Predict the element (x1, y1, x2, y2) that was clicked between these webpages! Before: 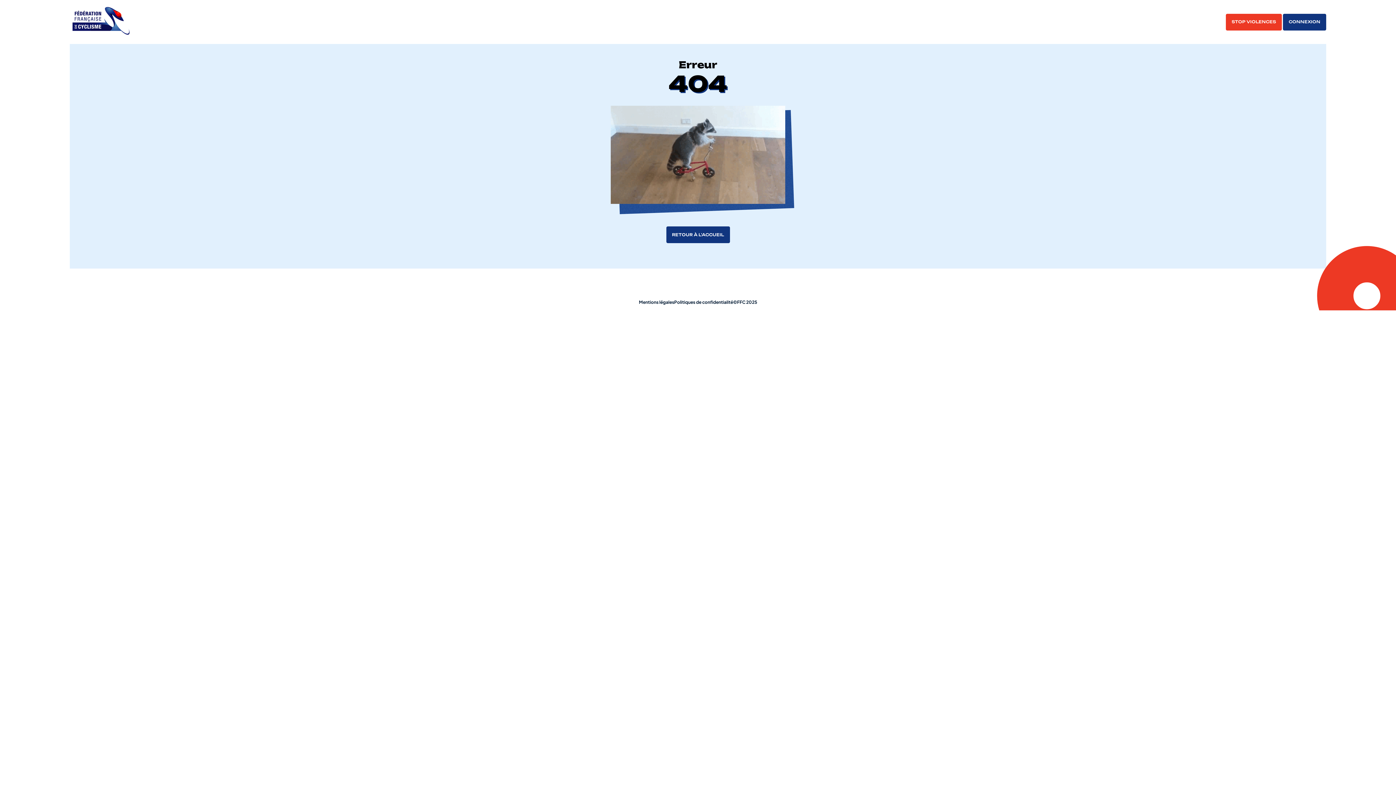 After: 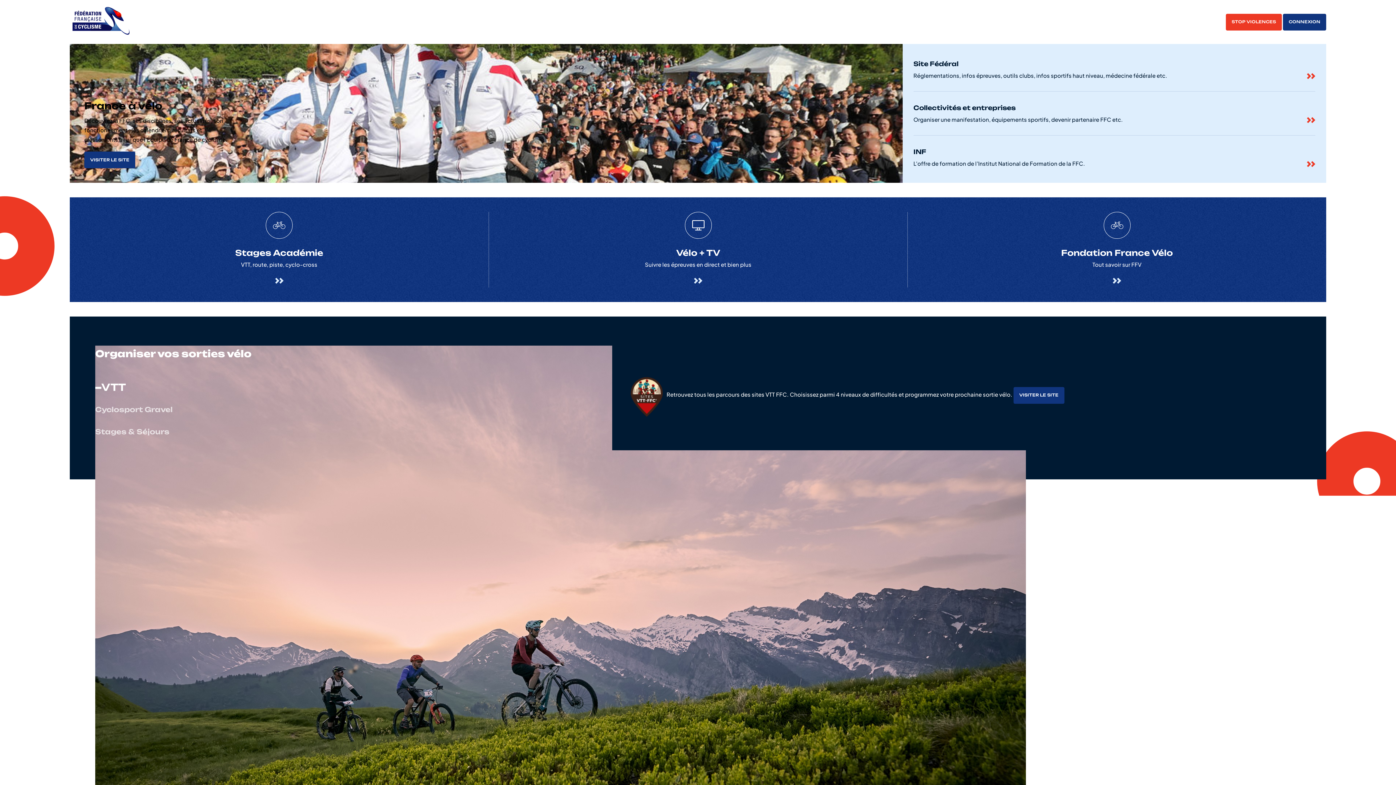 Action: bbox: (69, 30, 131, 37)